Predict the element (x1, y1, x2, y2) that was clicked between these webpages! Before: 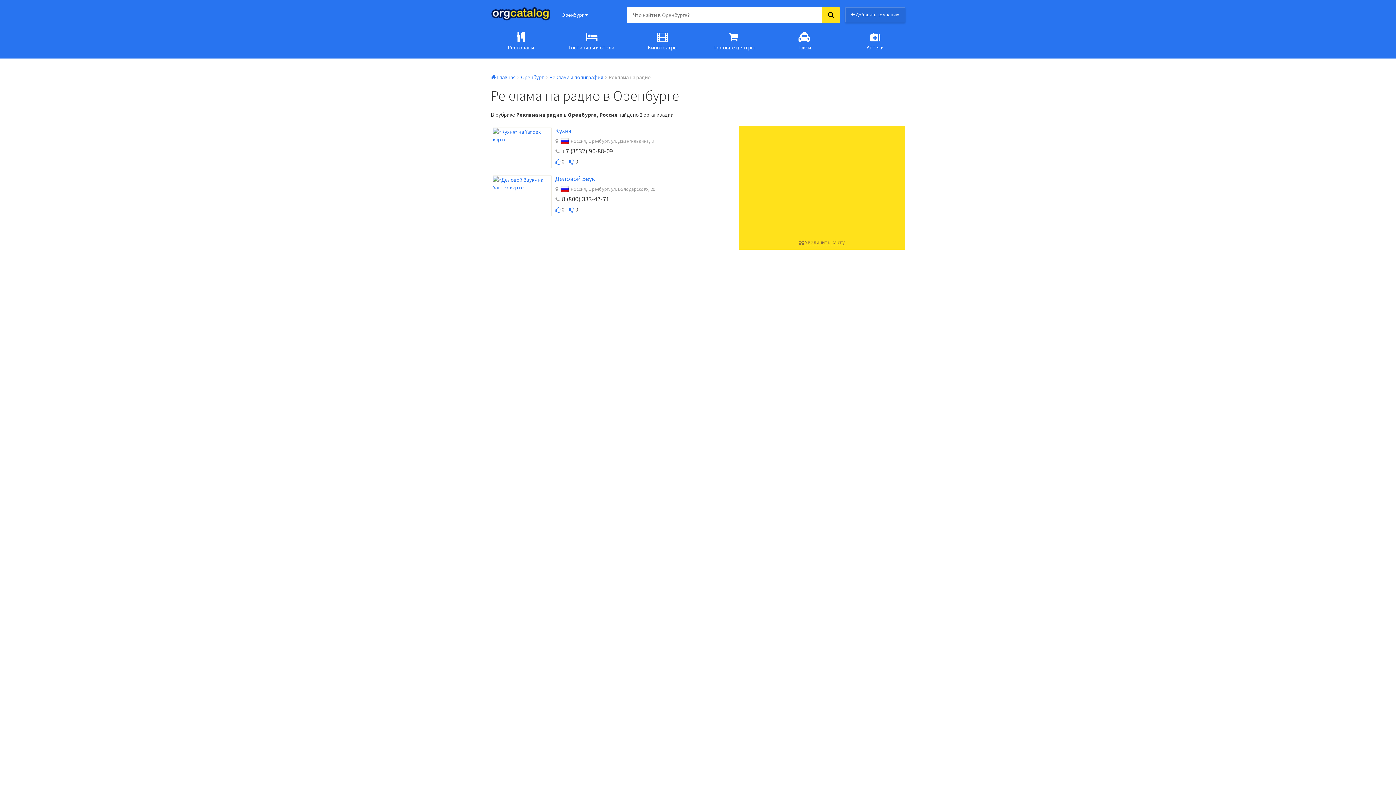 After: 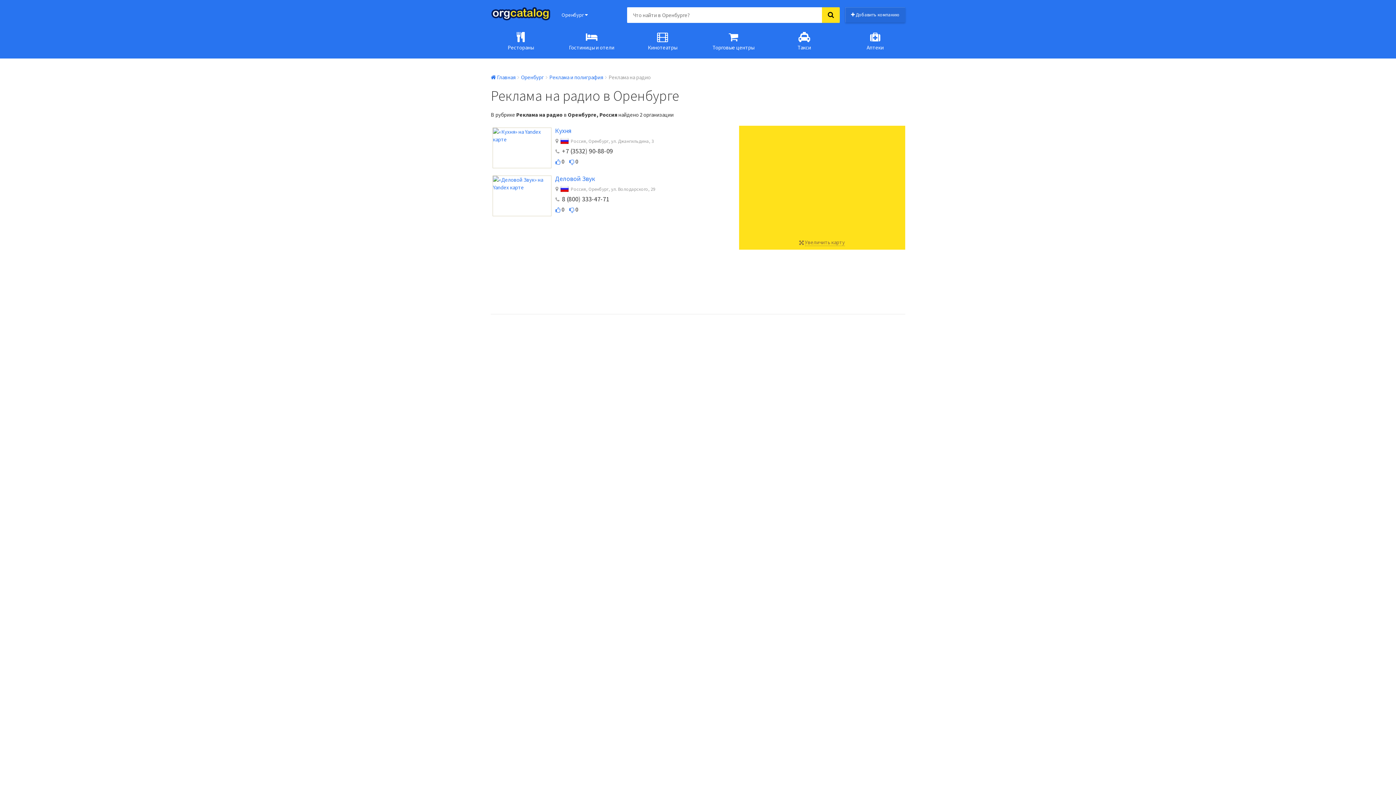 Action: bbox: (822, 7, 840, 22)